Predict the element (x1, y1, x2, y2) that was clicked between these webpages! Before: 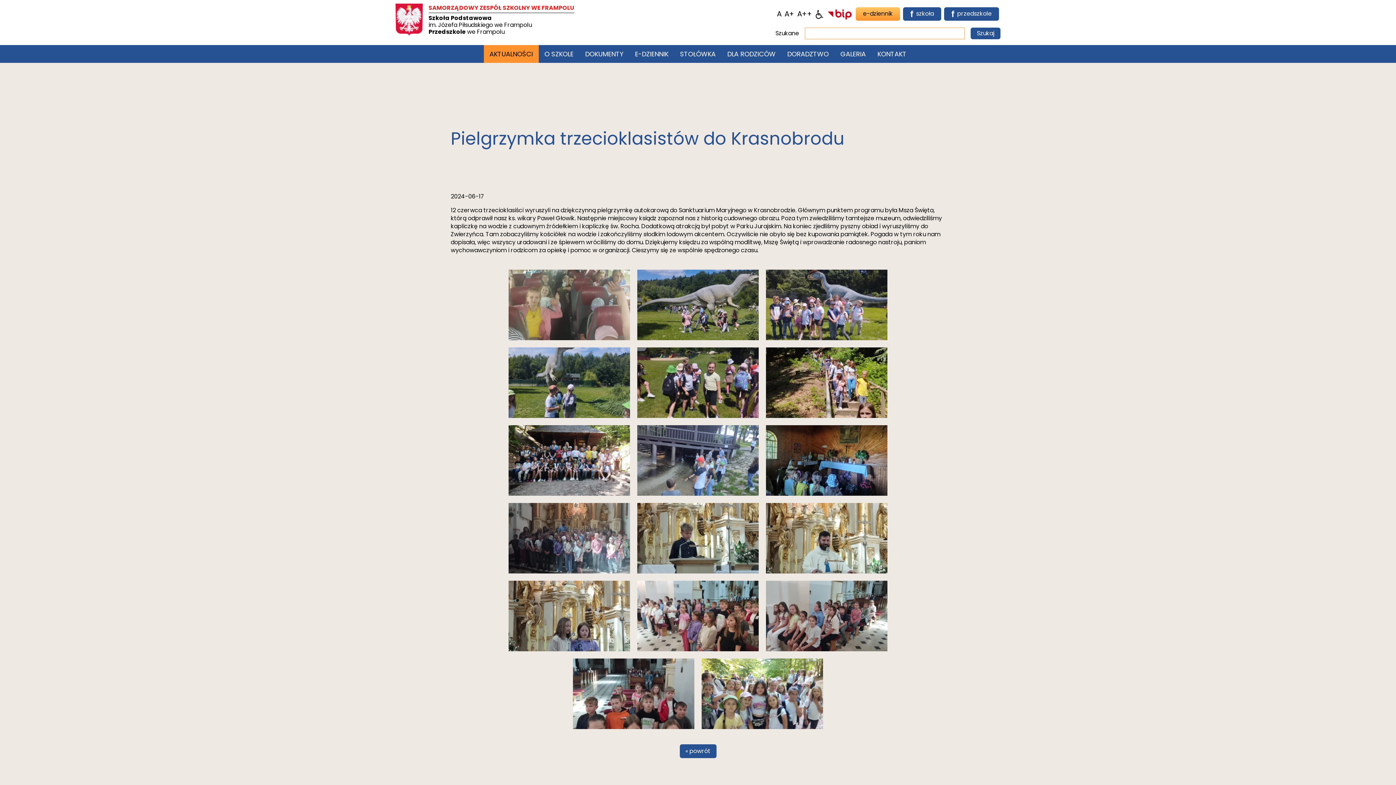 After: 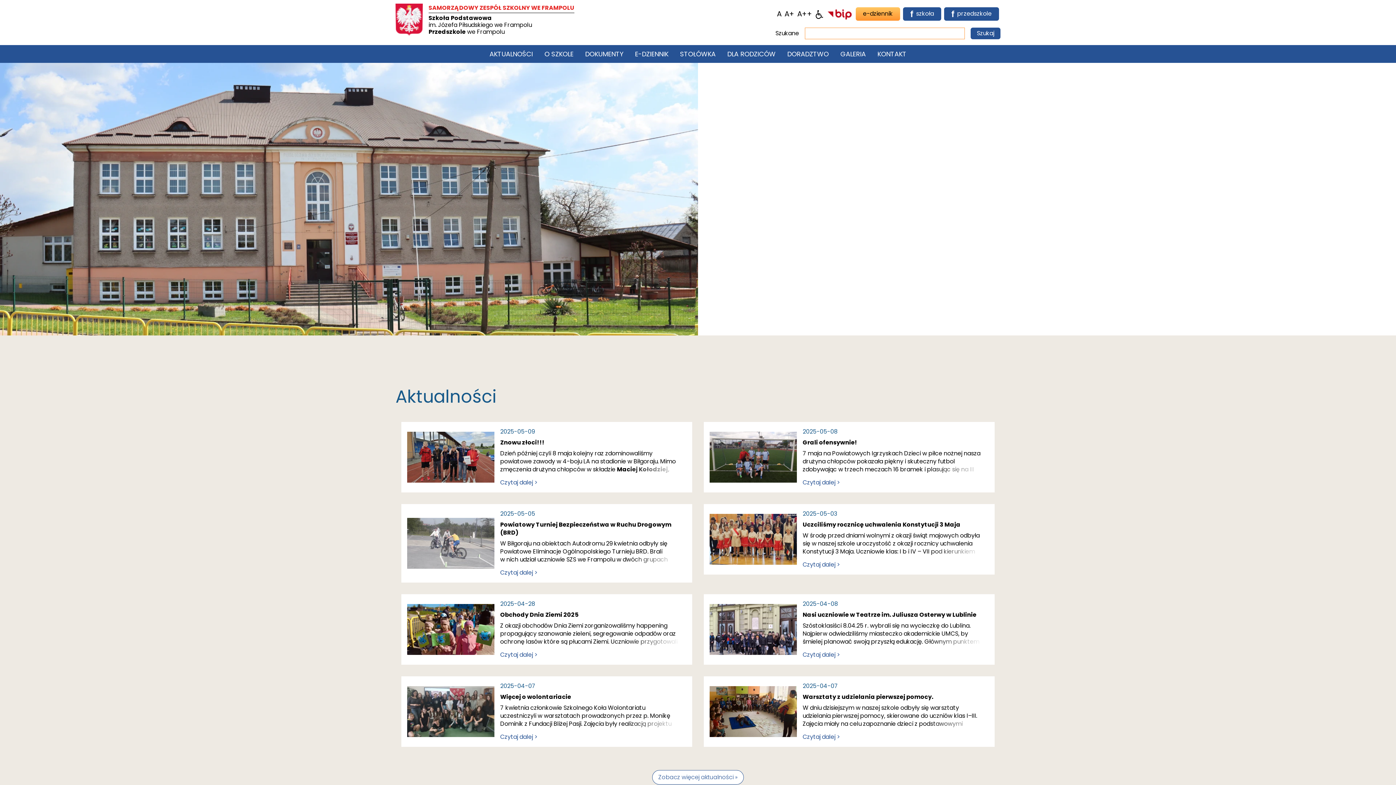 Action: label: SAMORZĄDOWY ZESPÓŁ SZKOLNY WE FRAMPOLU
Szkoła Podstawowa
im. Józefa Piłsudskiego we Frampolu
Przedszkole we Frampolu bbox: (395, 3, 574, 35)